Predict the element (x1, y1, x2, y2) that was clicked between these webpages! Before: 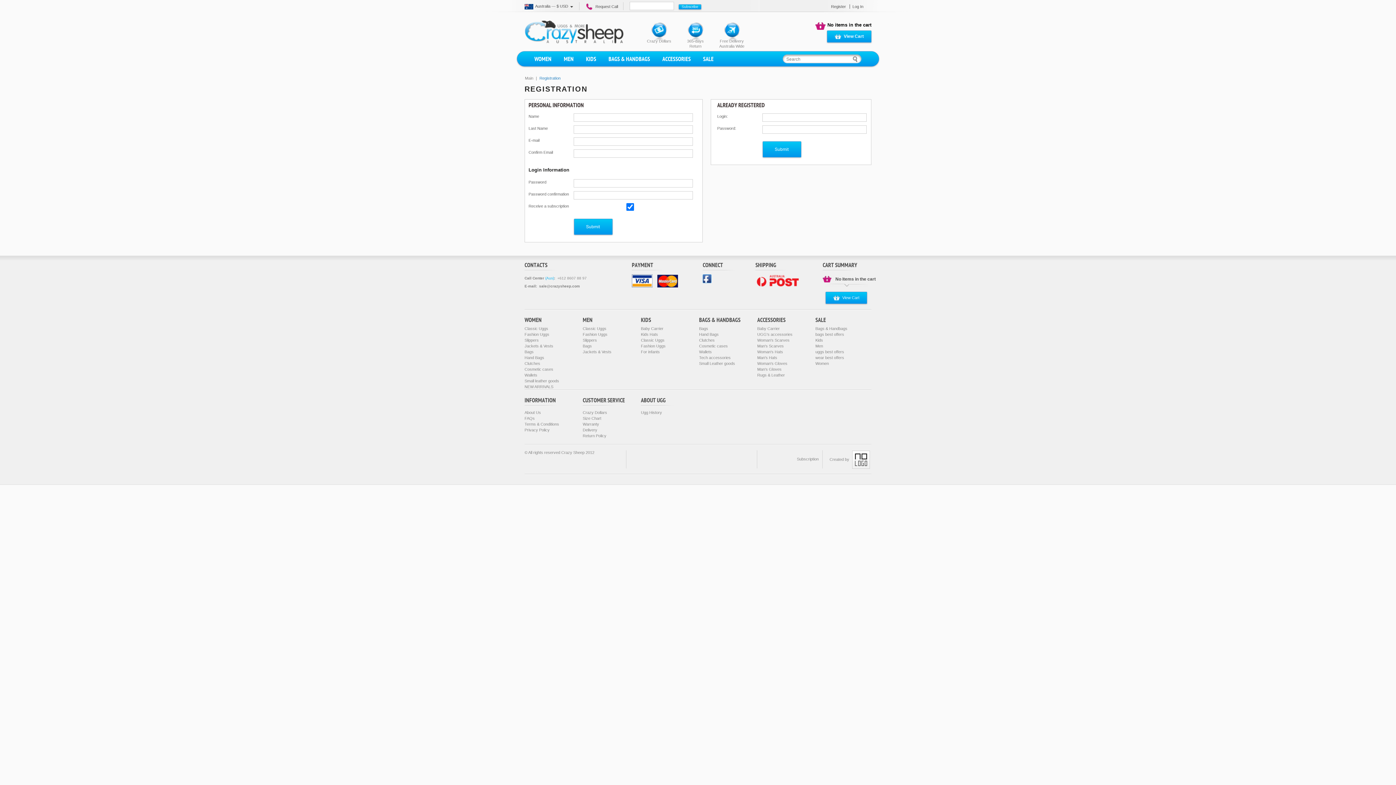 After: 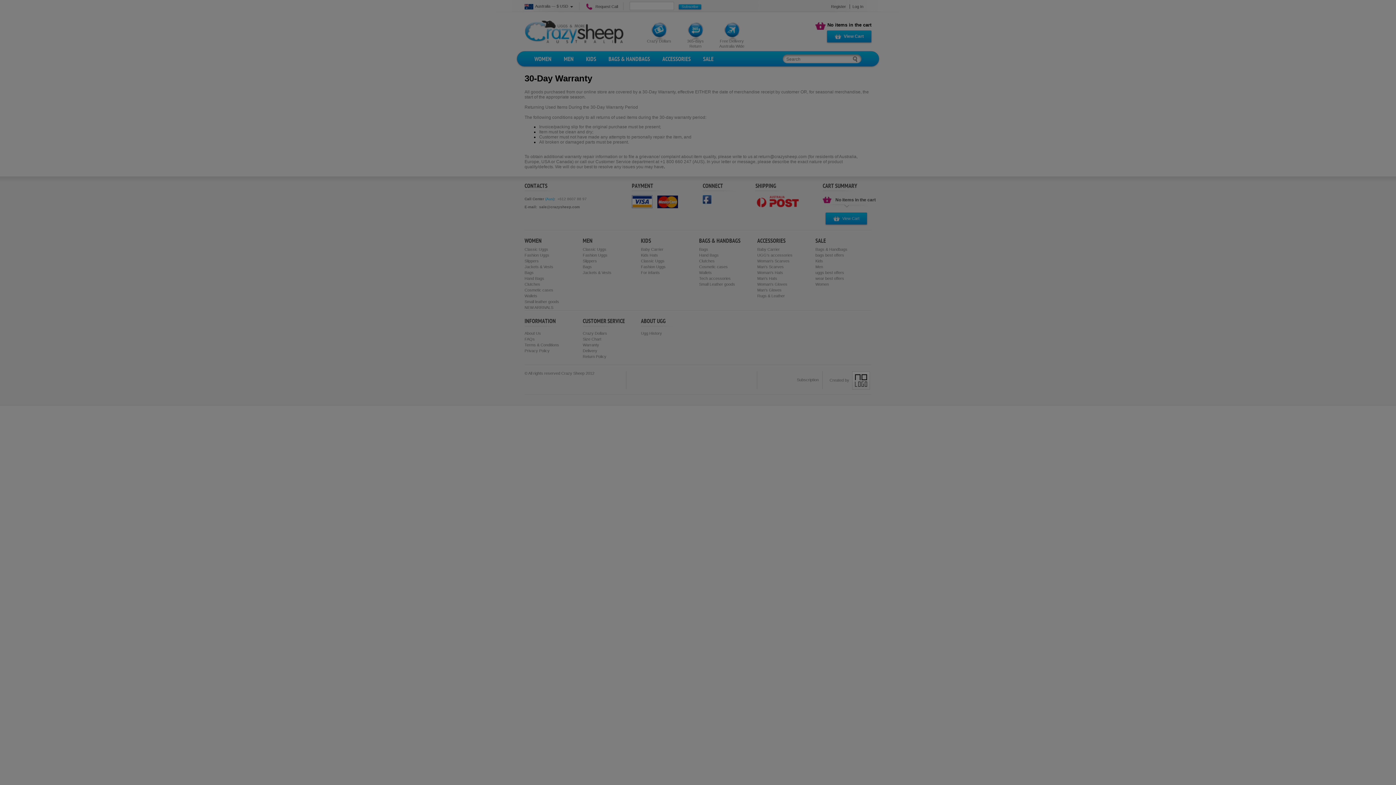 Action: bbox: (582, 422, 599, 426) label: Warranty